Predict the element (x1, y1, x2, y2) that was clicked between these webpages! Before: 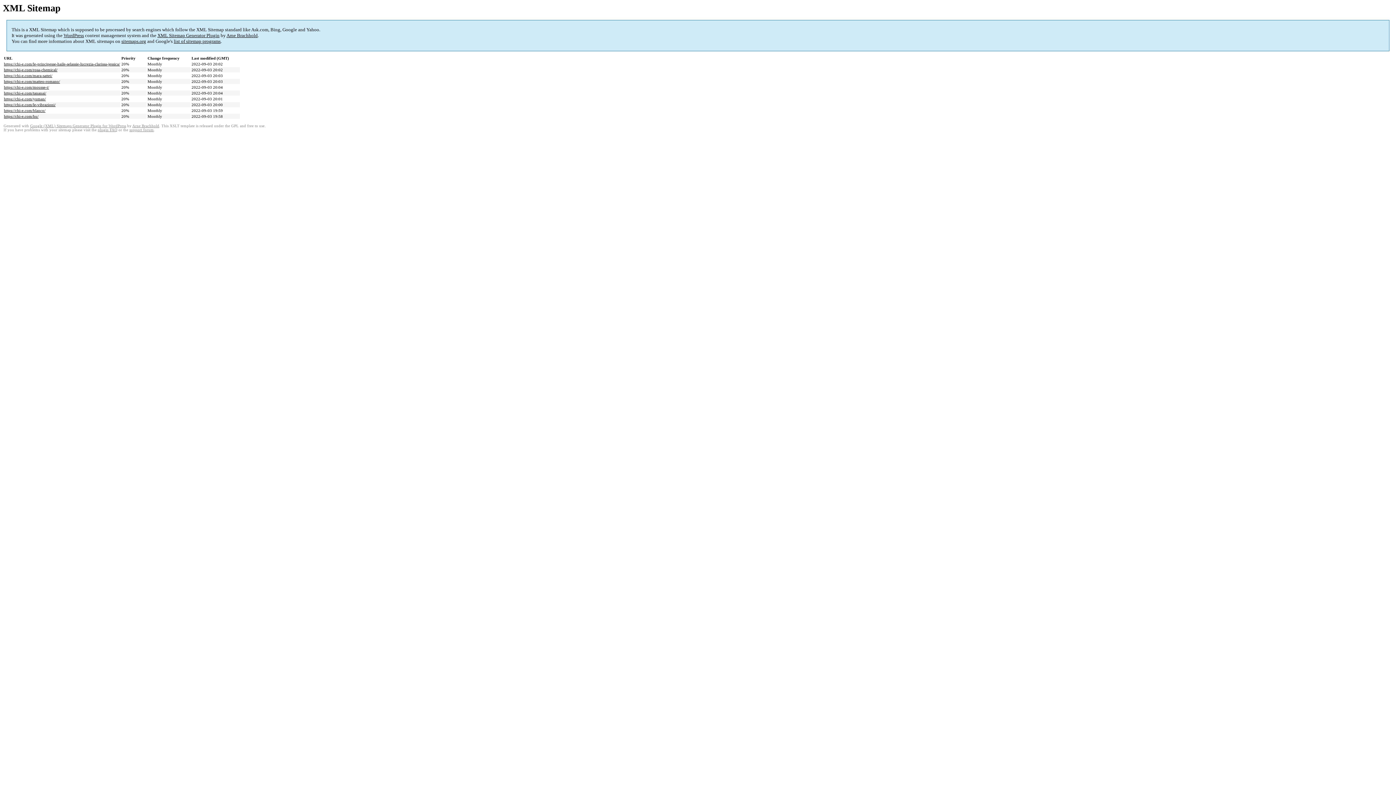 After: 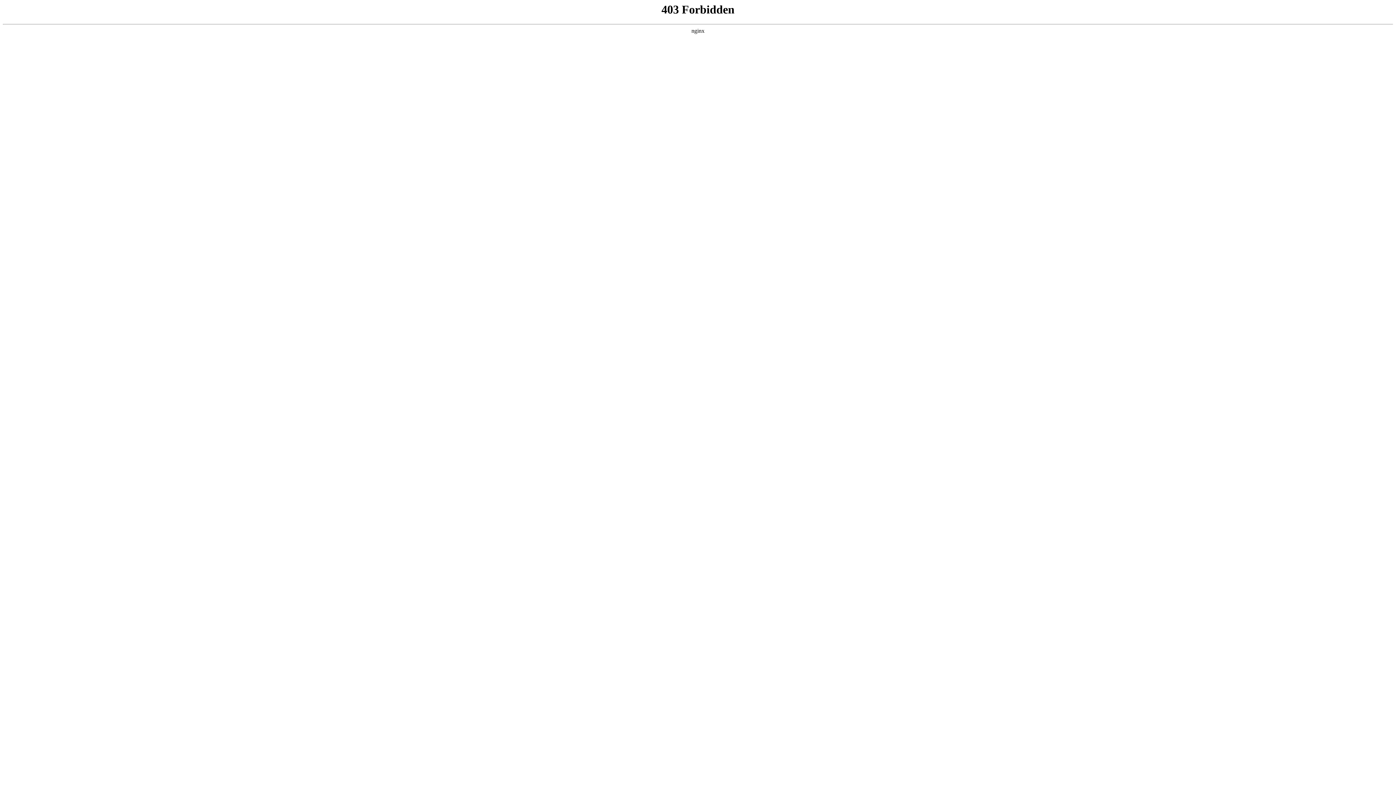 Action: bbox: (129, 128, 153, 132) label: support forum